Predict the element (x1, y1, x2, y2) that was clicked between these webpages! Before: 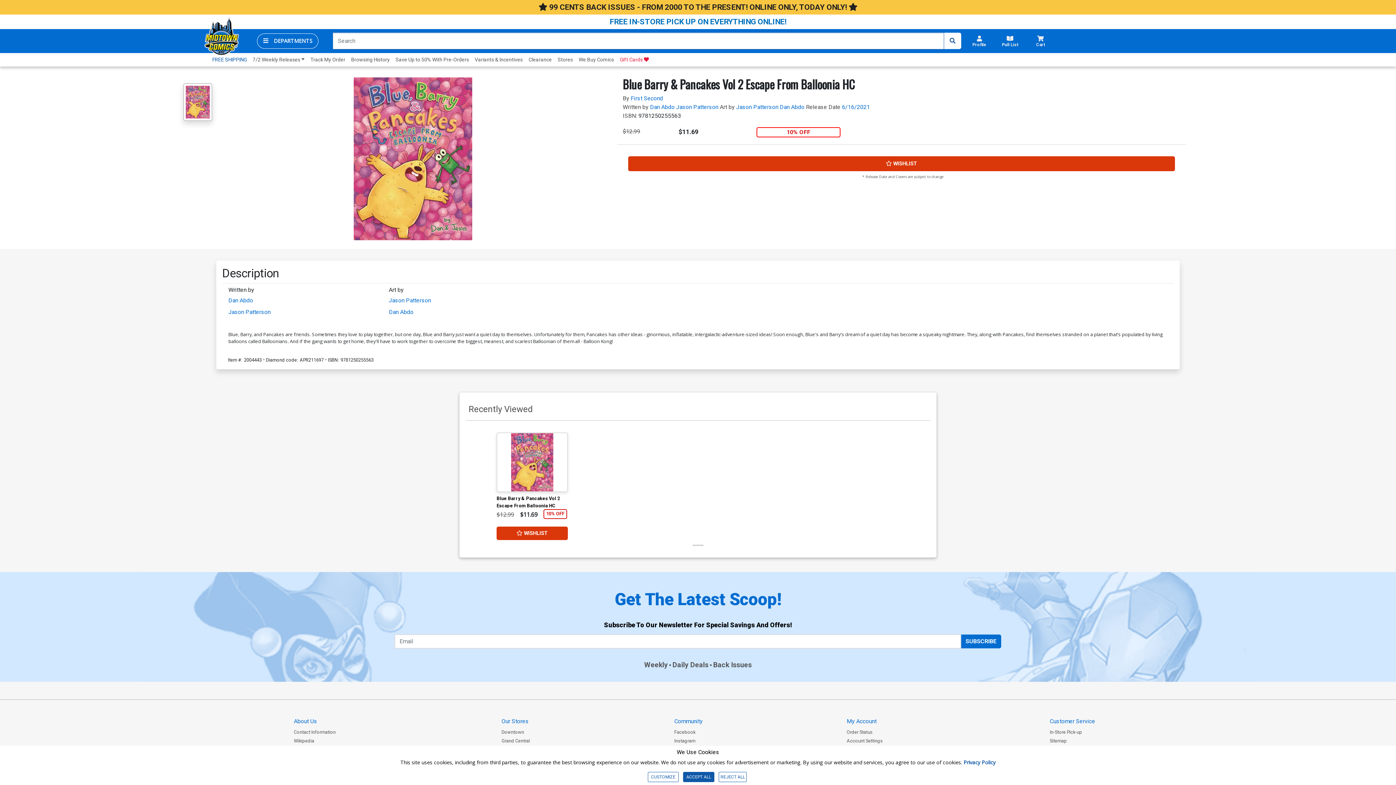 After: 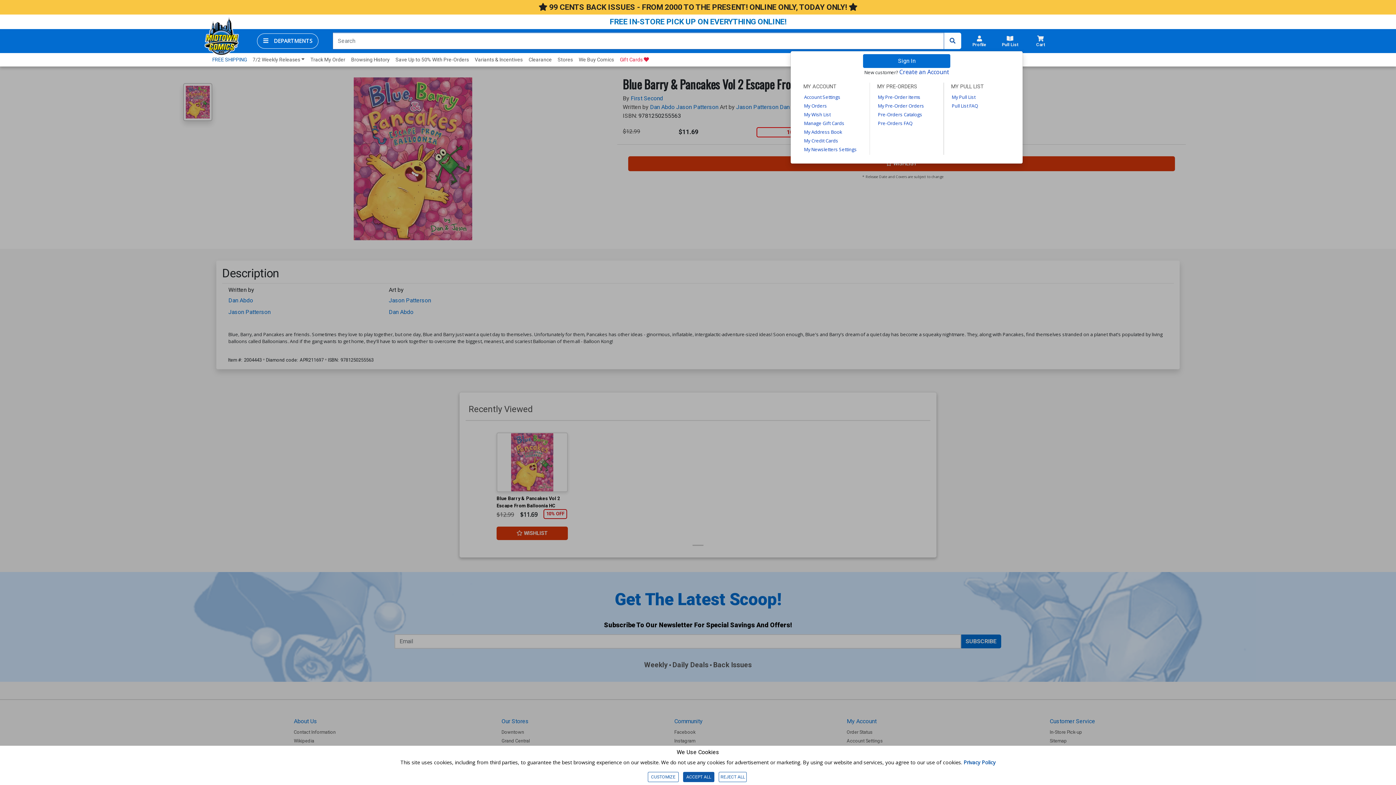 Action: bbox: (965, 32, 994, 50) label: Profile